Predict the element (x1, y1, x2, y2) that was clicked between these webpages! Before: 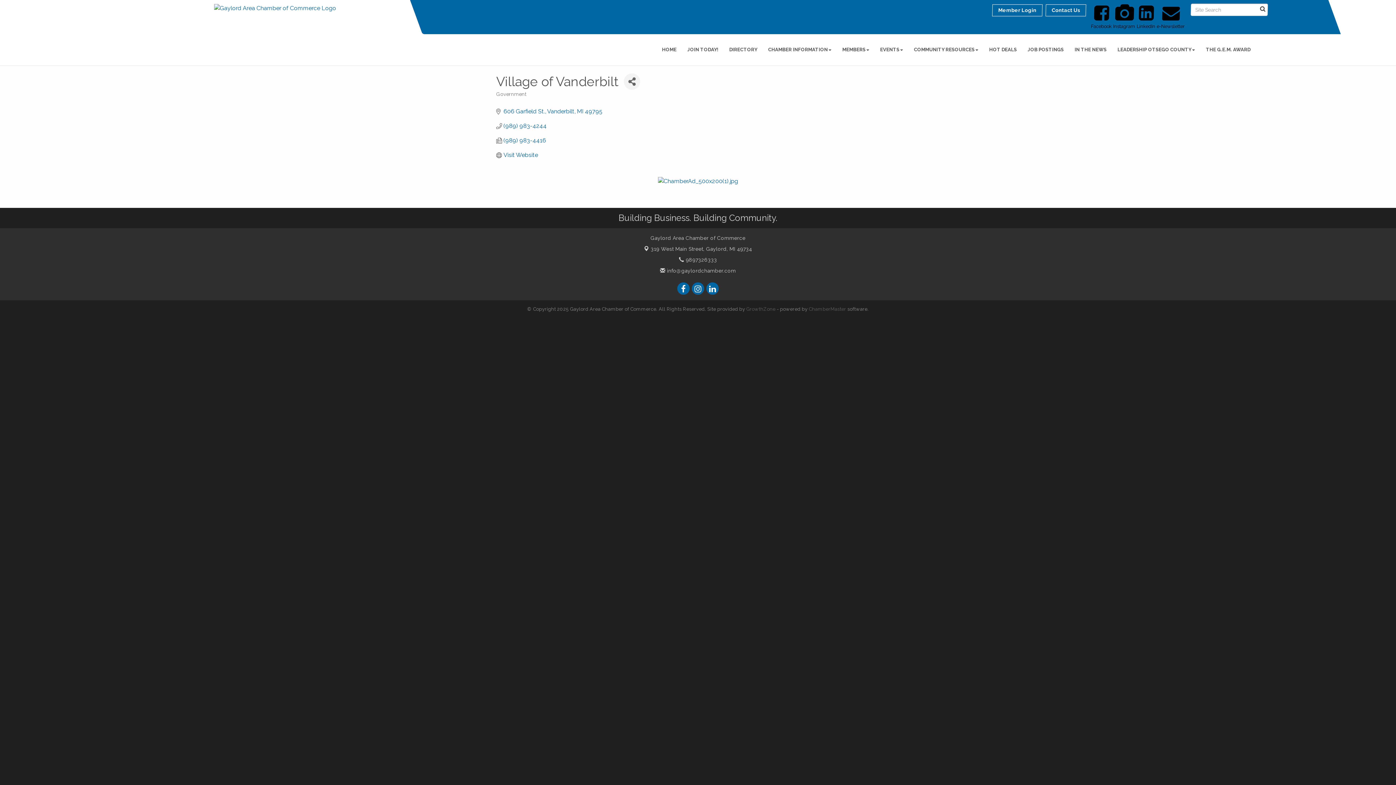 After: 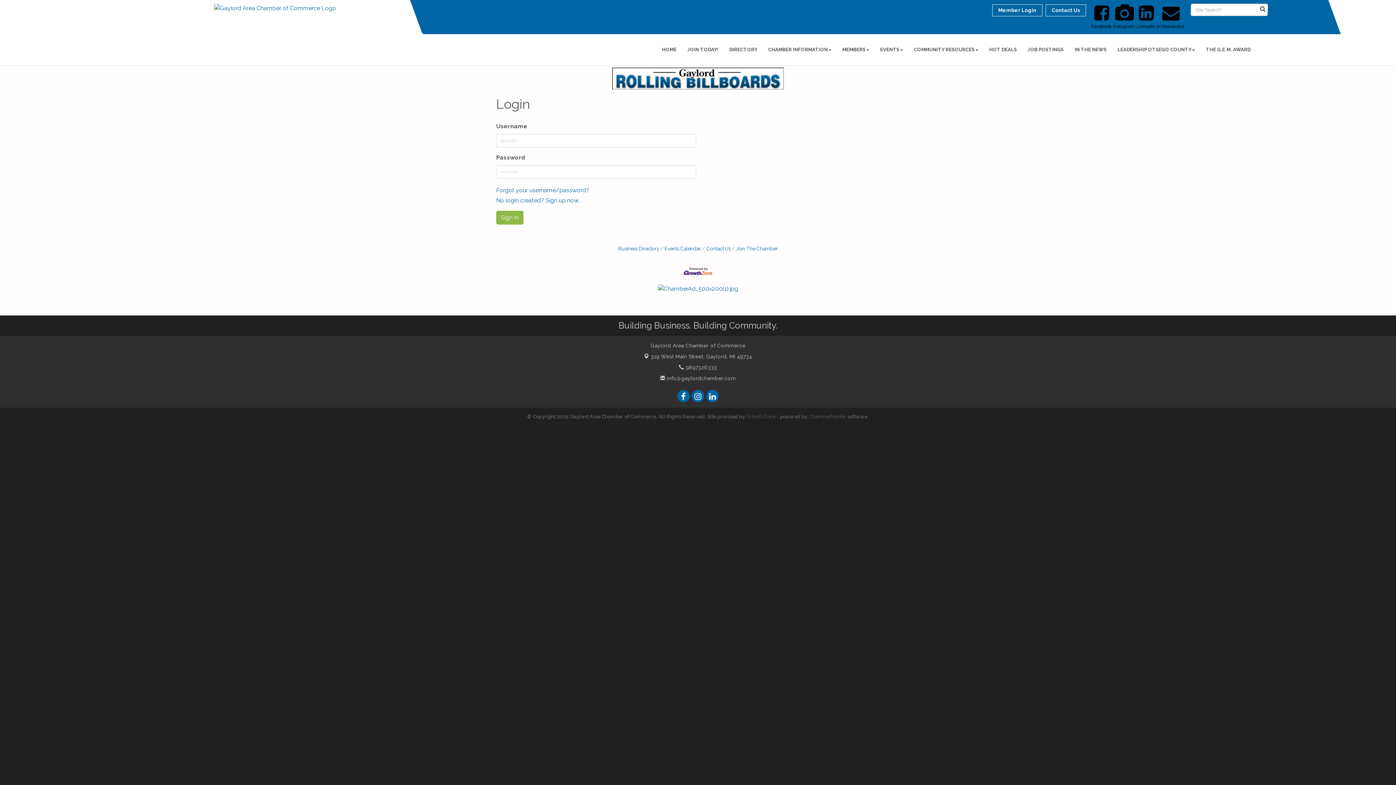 Action: label: Member Login bbox: (992, 4, 1042, 16)